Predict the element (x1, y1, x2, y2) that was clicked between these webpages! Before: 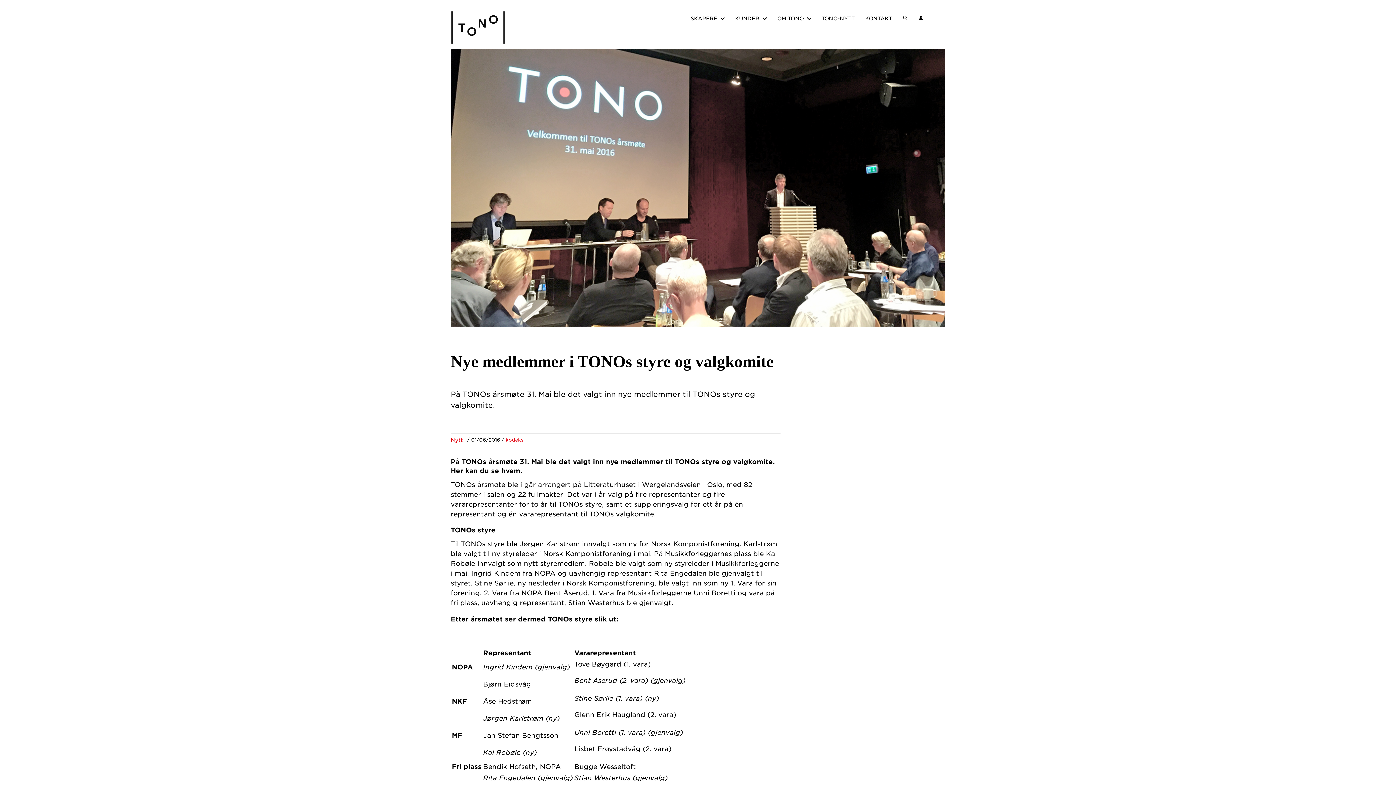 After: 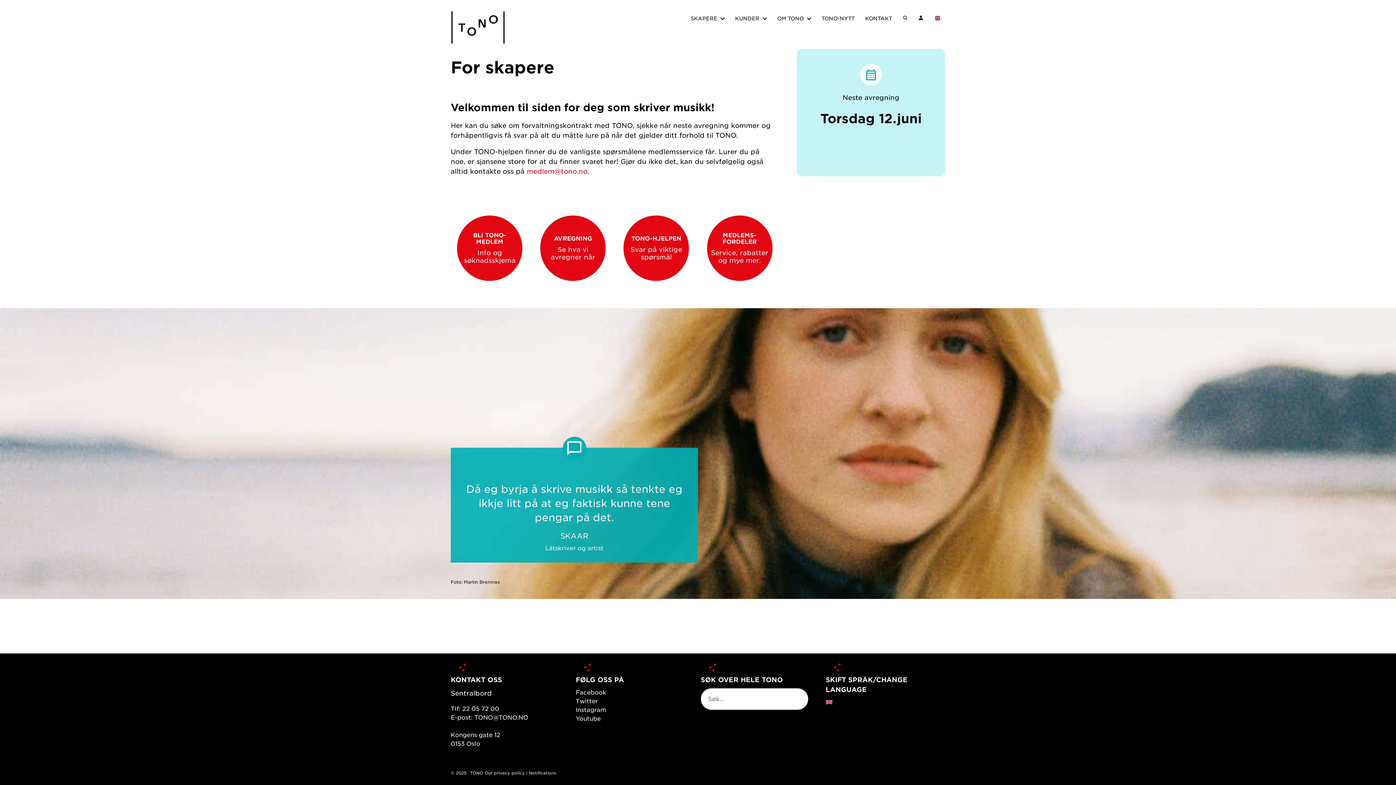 Action: label: SKAPERE bbox: (685, 10, 722, 26)